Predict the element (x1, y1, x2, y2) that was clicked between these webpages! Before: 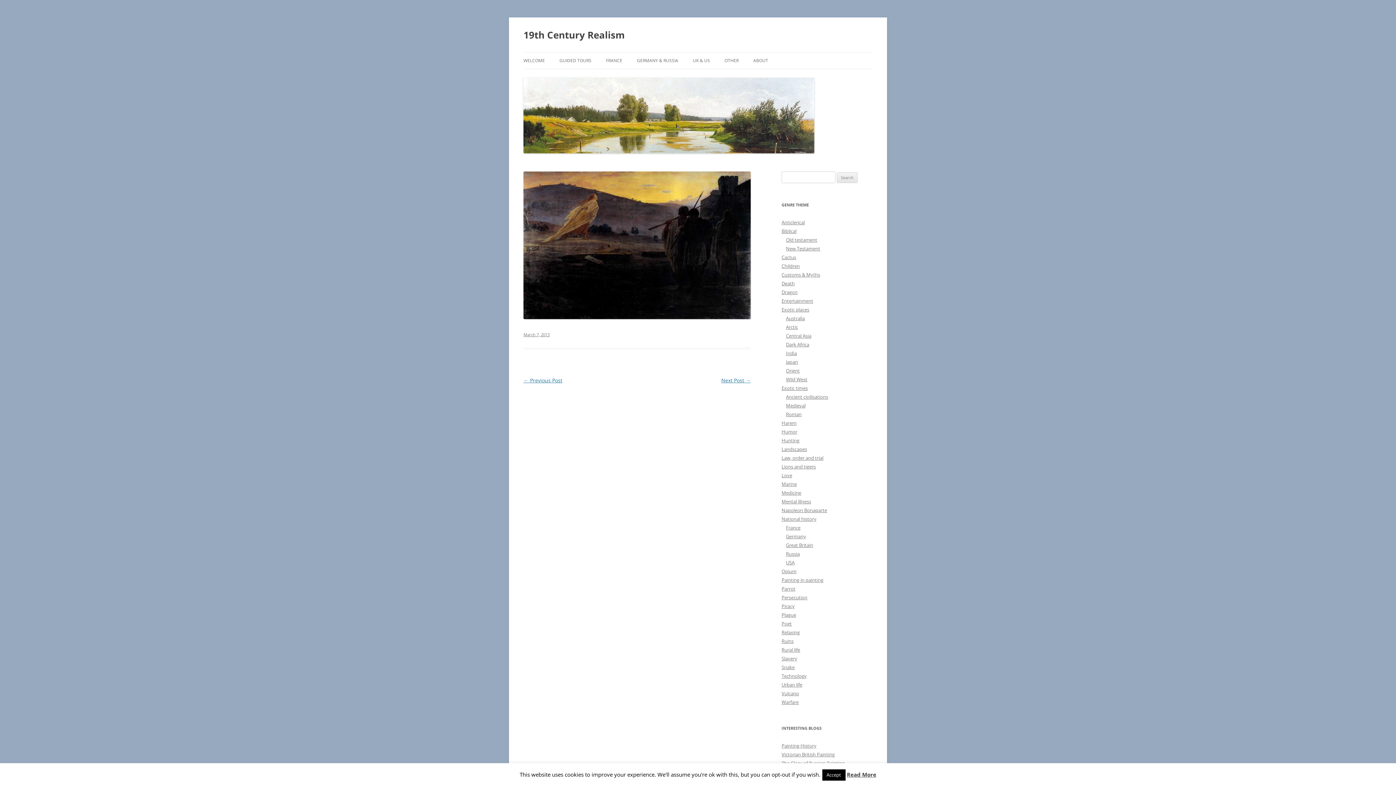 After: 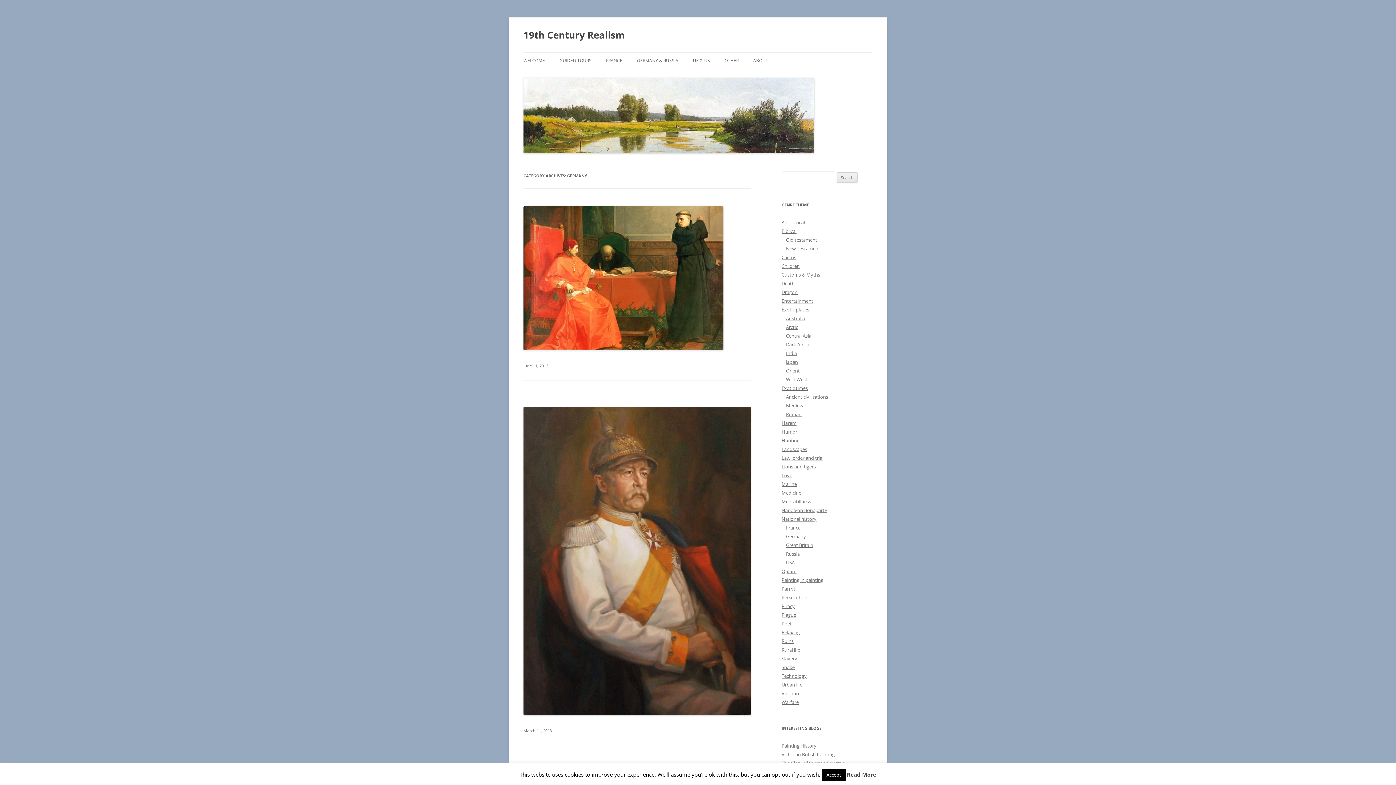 Action: label: Germany bbox: (786, 533, 806, 540)